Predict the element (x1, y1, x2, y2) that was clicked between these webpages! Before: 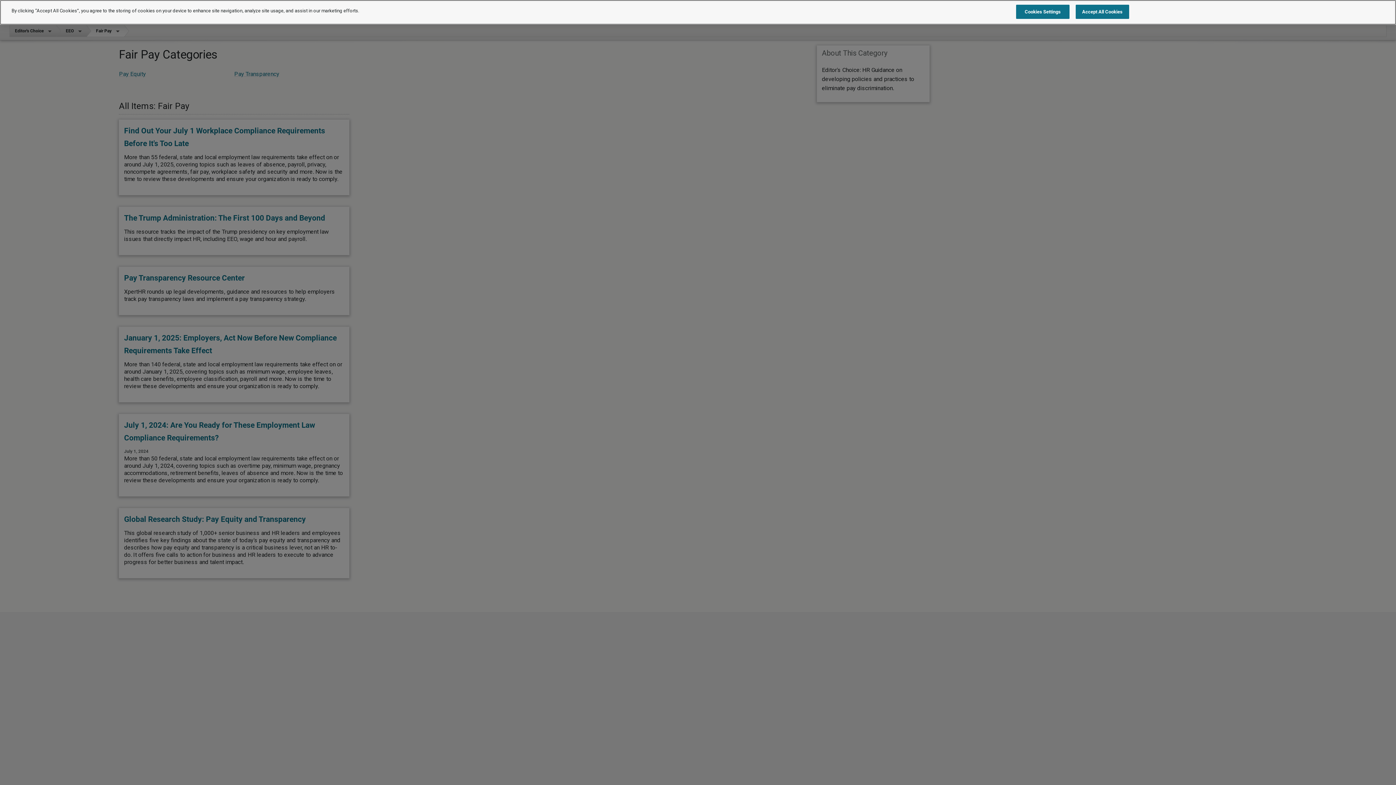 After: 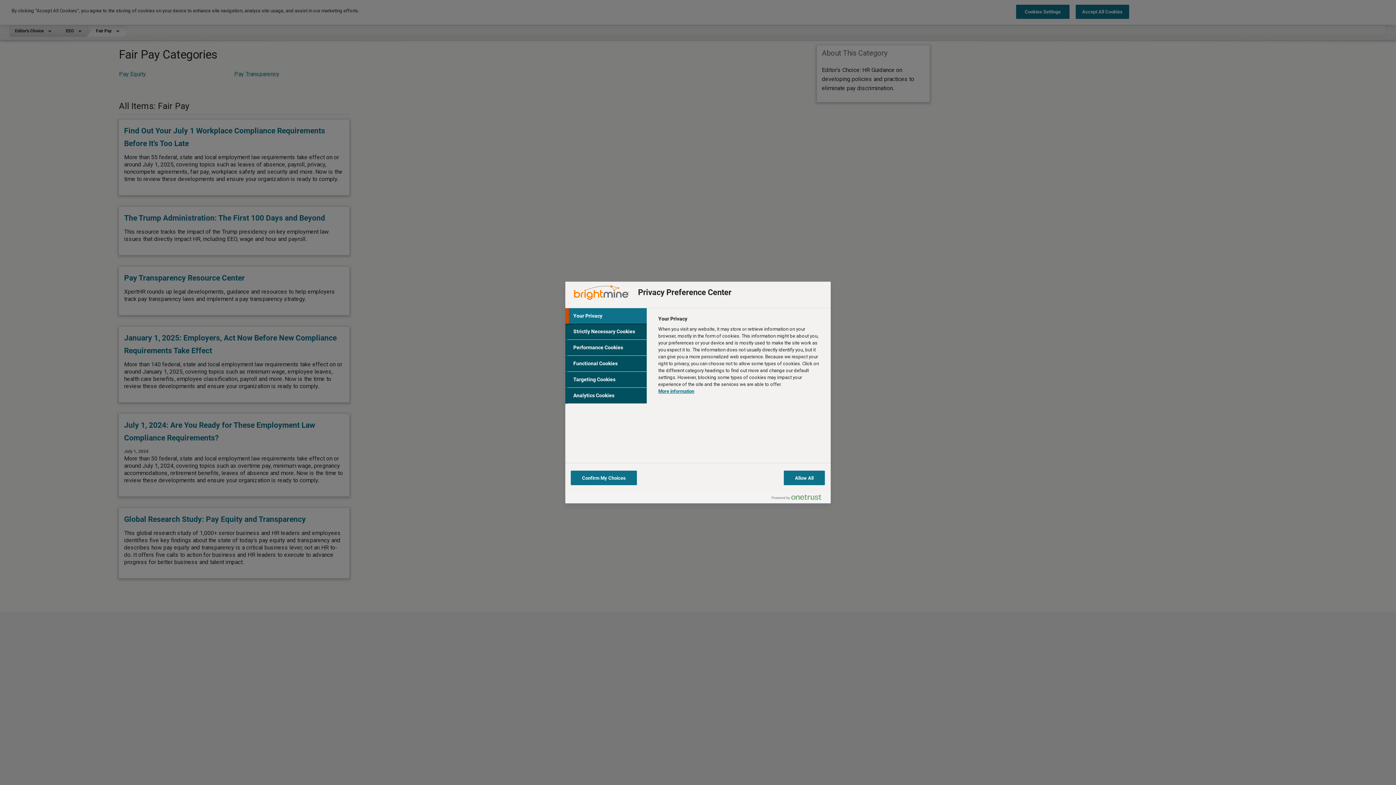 Action: bbox: (1016, 4, 1069, 18) label: Cookies Settings